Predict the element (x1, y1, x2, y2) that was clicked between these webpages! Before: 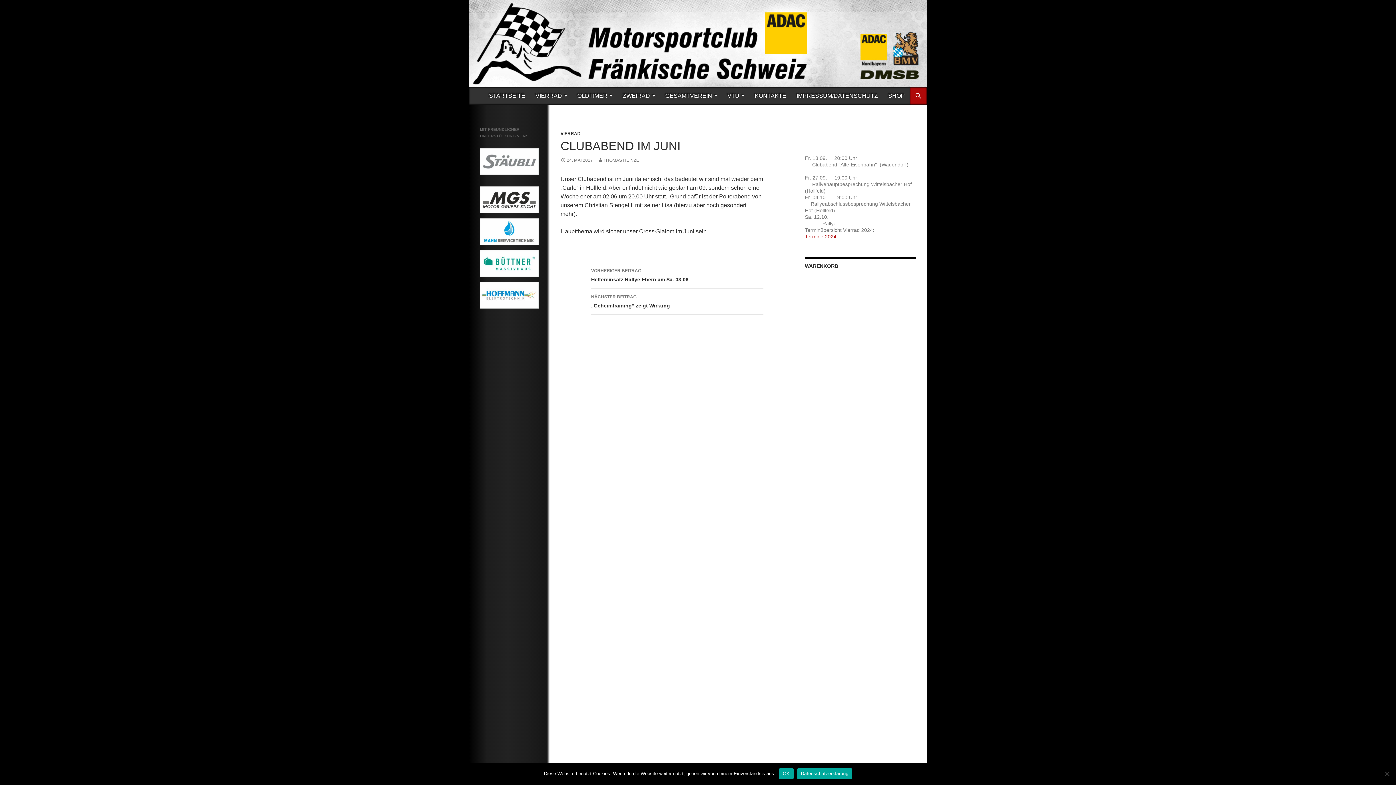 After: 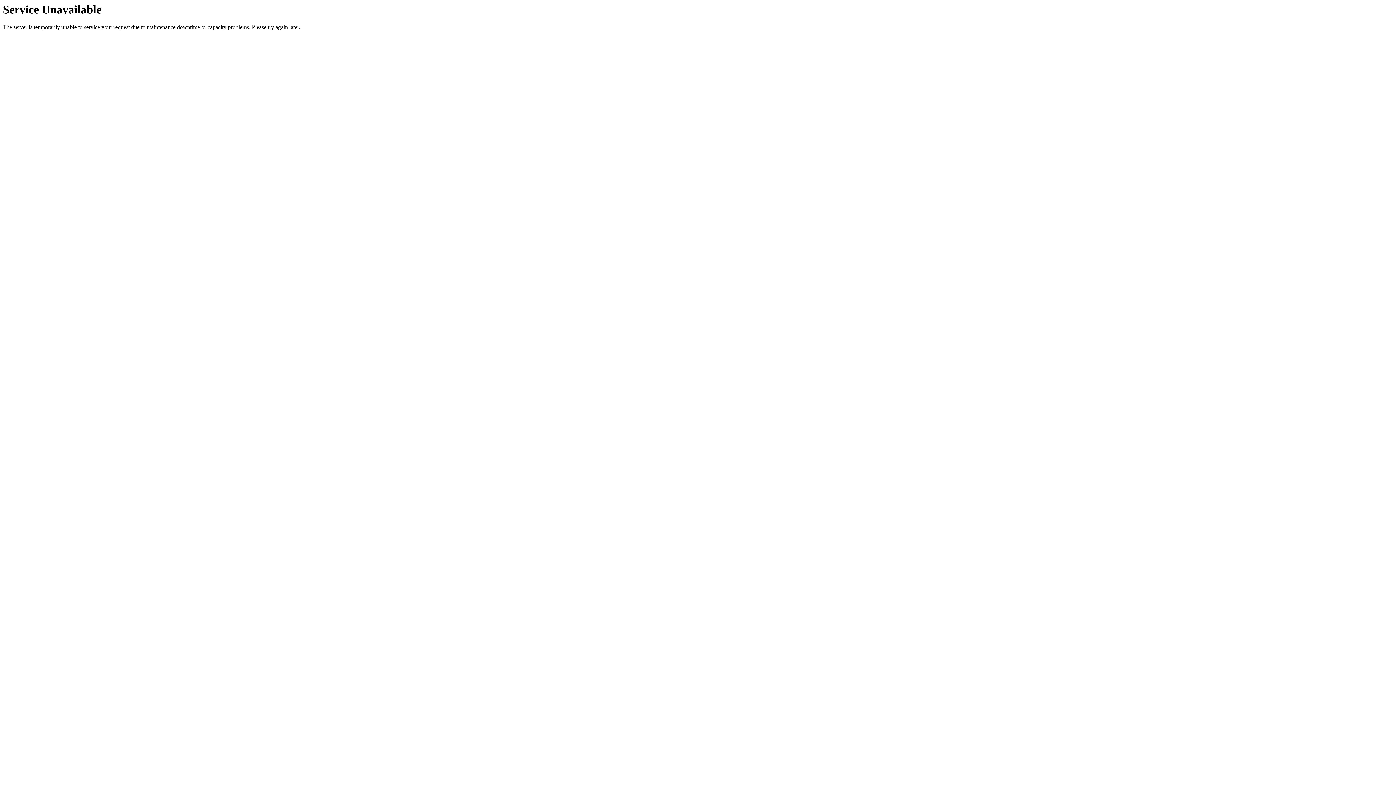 Action: label: STARTSEITE bbox: (484, 87, 529, 104)